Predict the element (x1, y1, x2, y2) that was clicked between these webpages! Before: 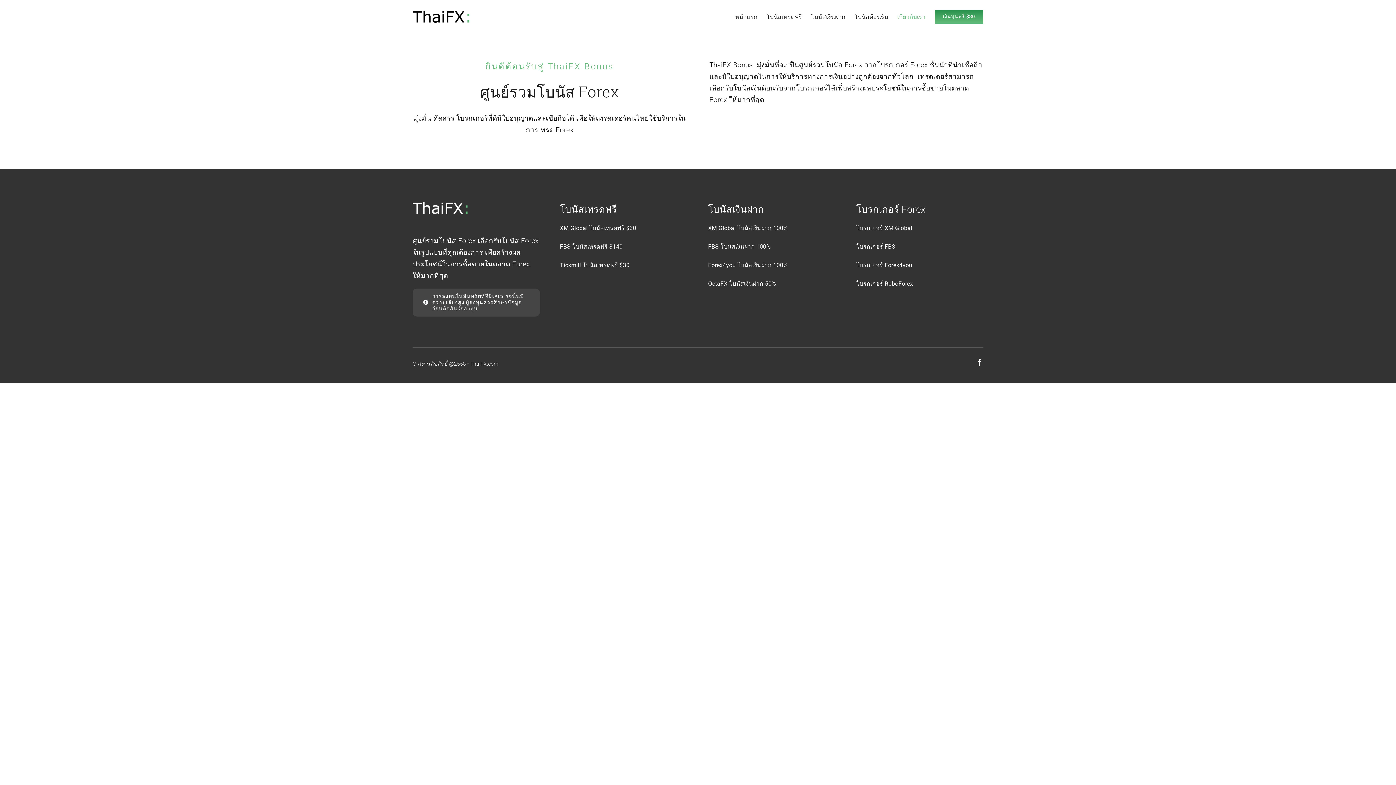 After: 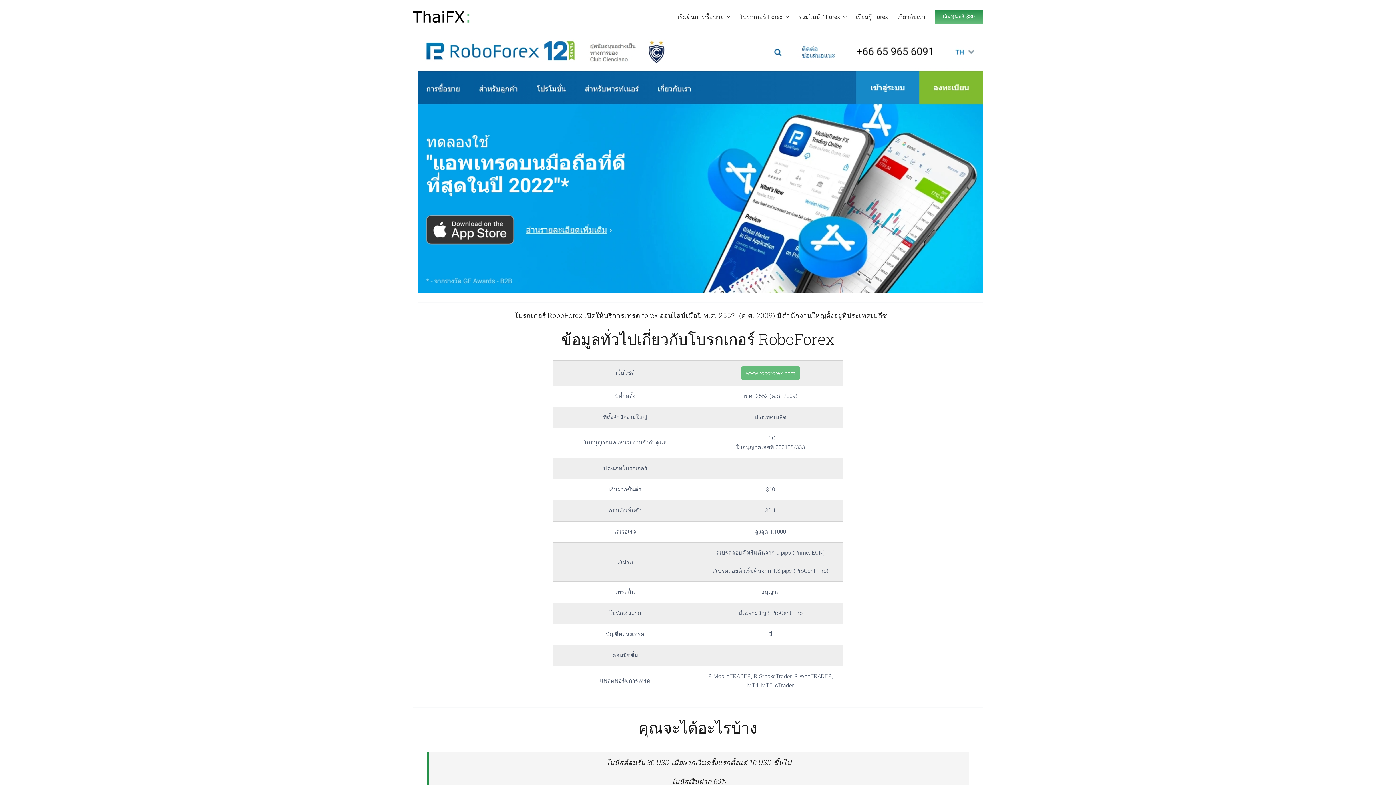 Action: bbox: (856, 276, 983, 291) label: โบรกเกอร์ RoboForex